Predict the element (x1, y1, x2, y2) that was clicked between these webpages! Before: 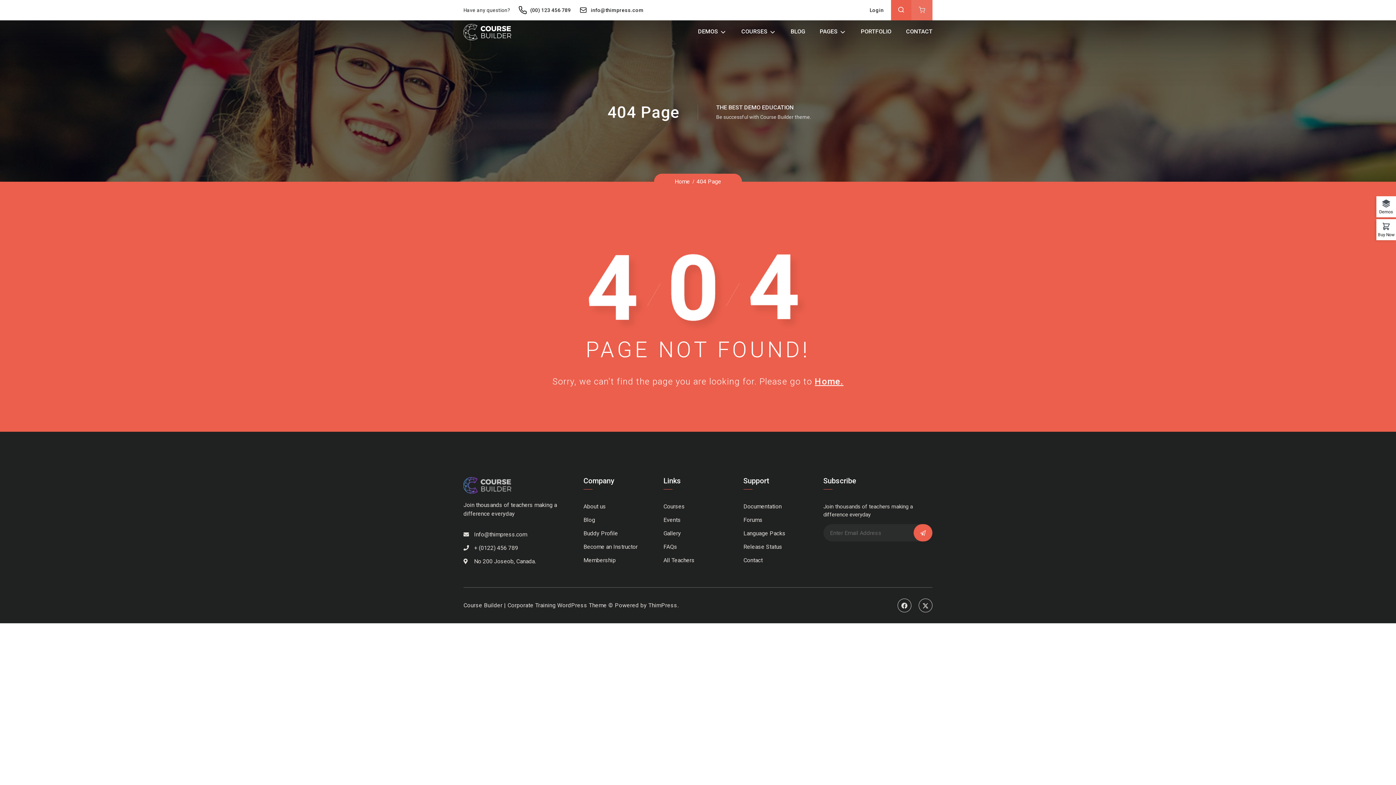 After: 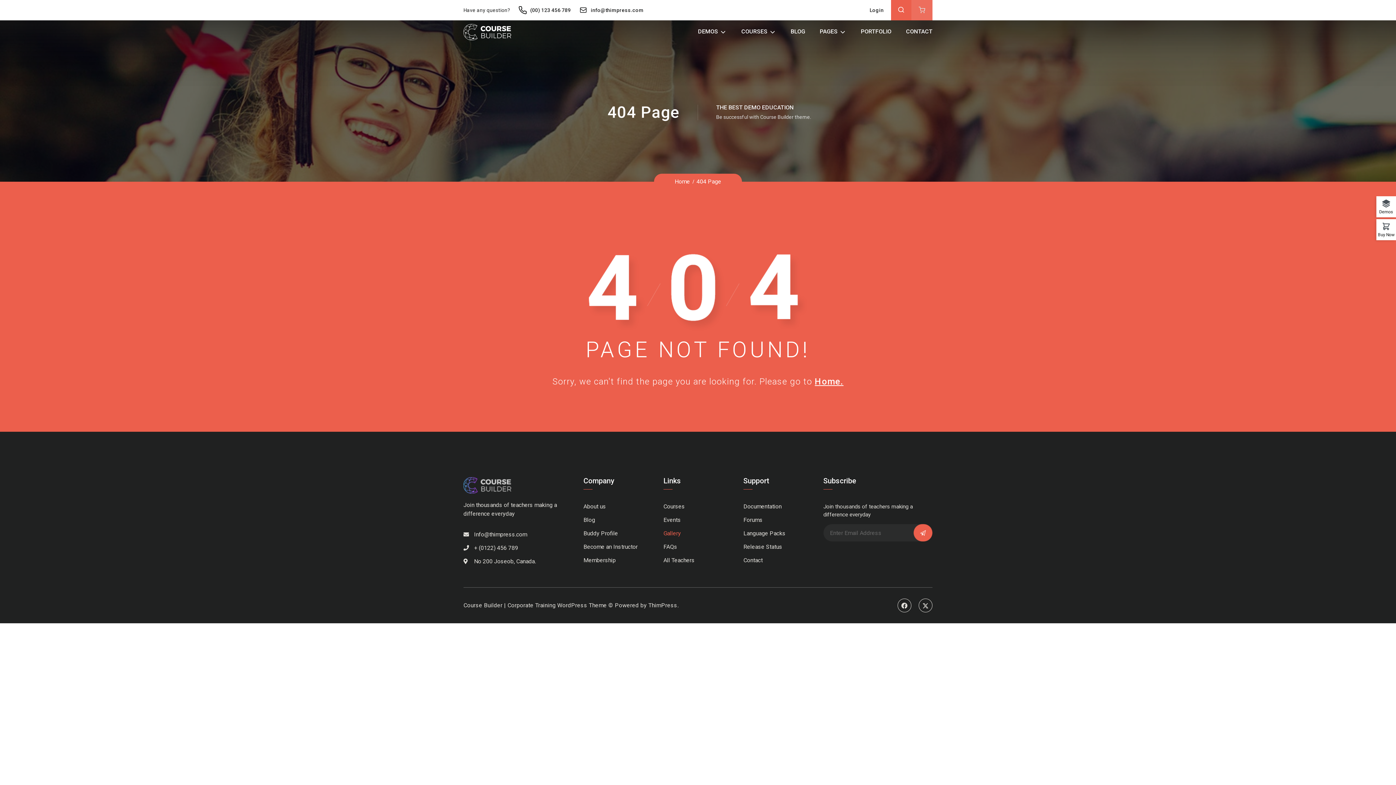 Action: bbox: (663, 530, 681, 537) label: Gallery